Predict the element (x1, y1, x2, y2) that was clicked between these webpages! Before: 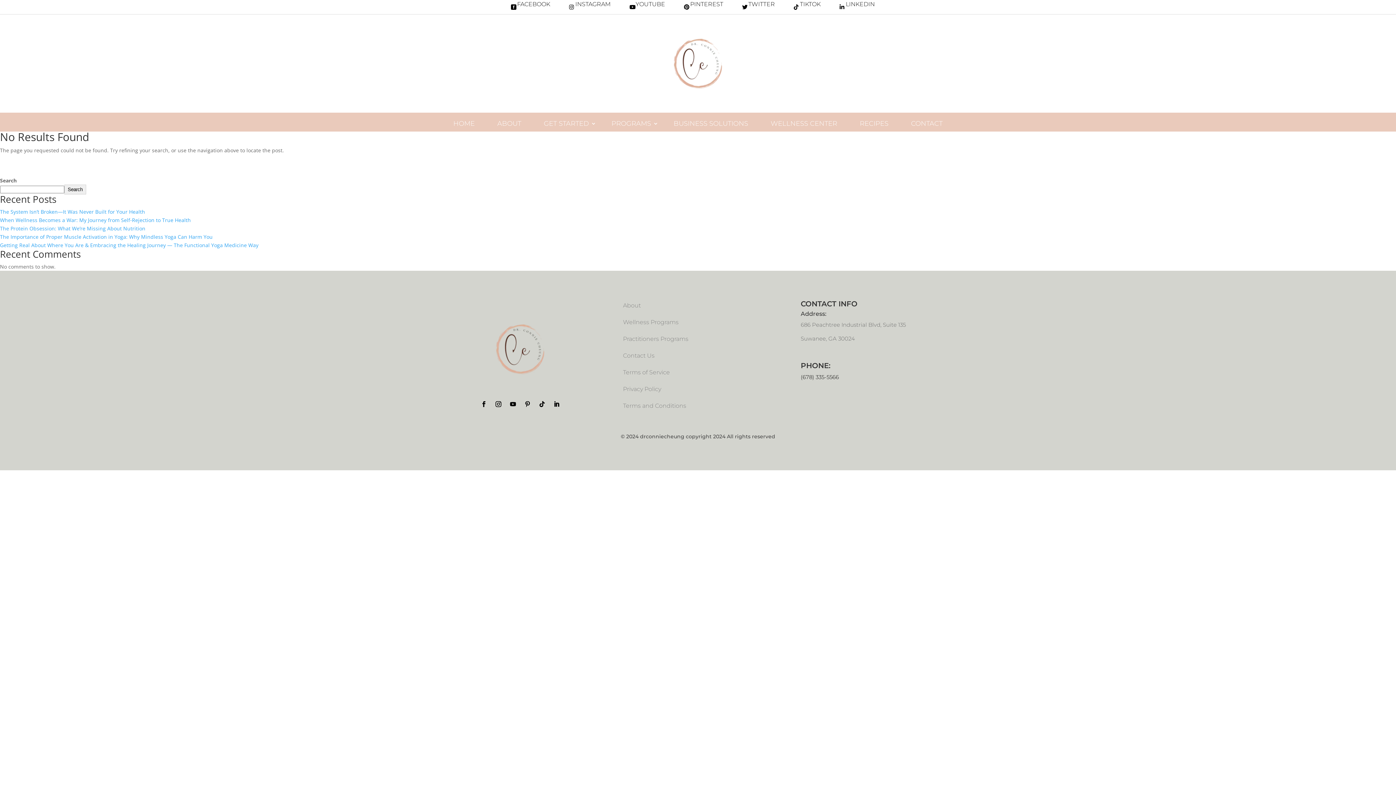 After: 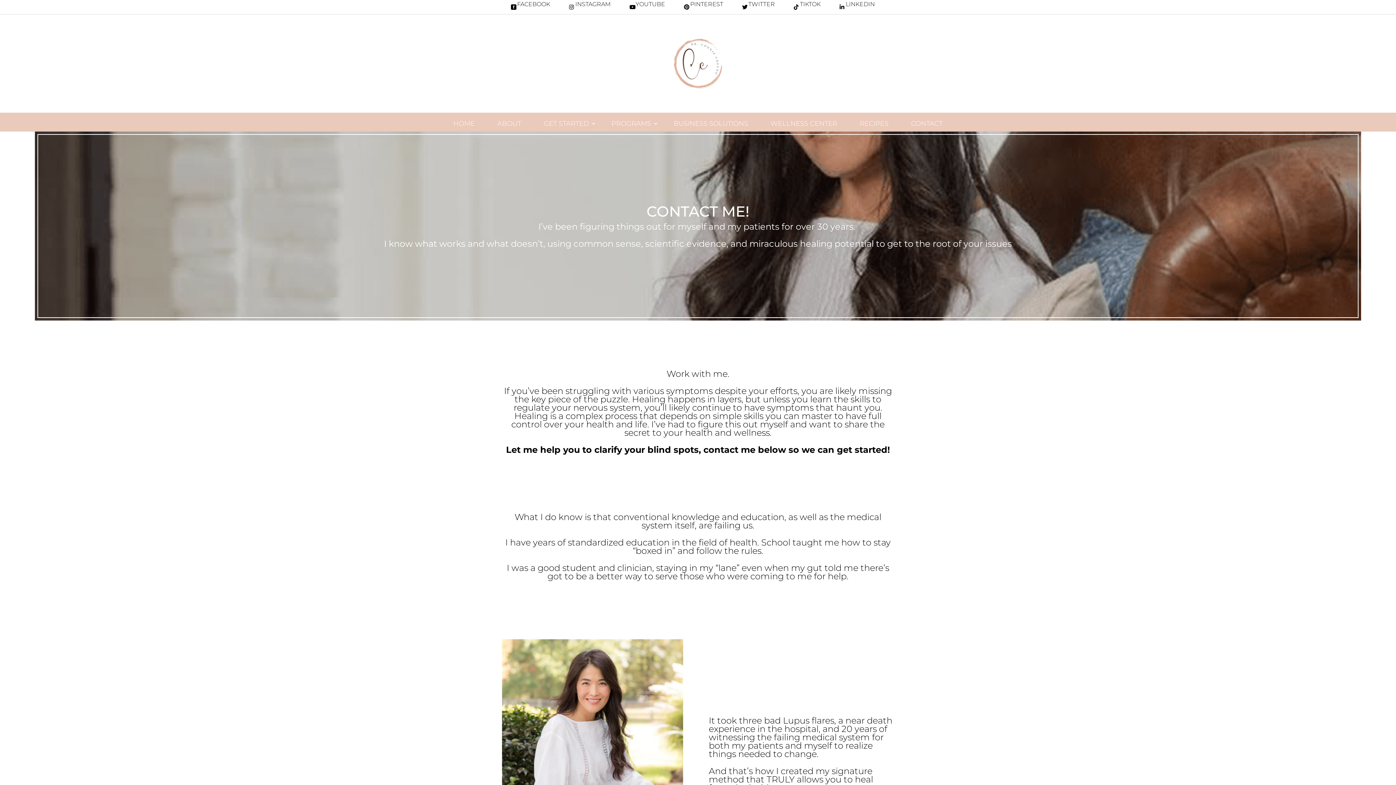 Action: label: CONTACT bbox: (904, 121, 950, 126)